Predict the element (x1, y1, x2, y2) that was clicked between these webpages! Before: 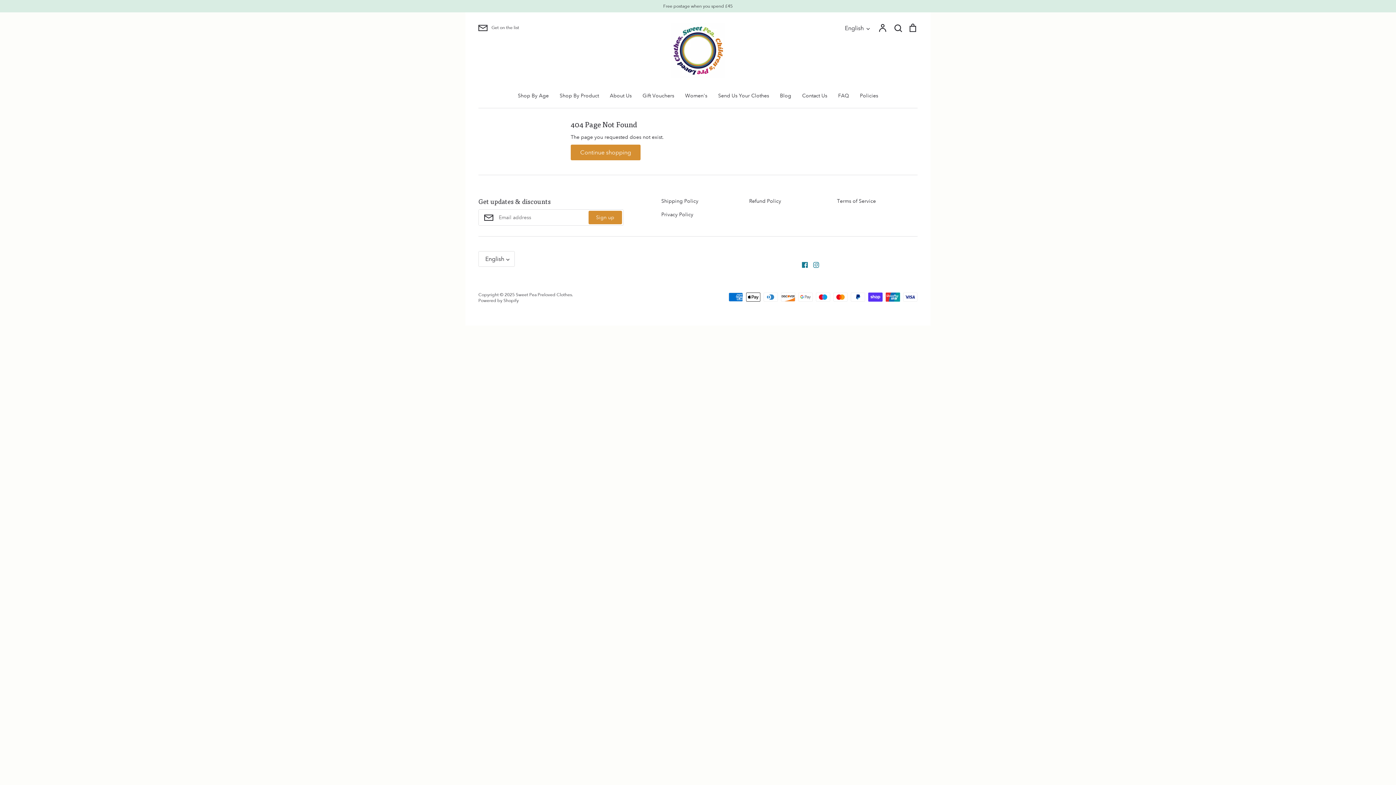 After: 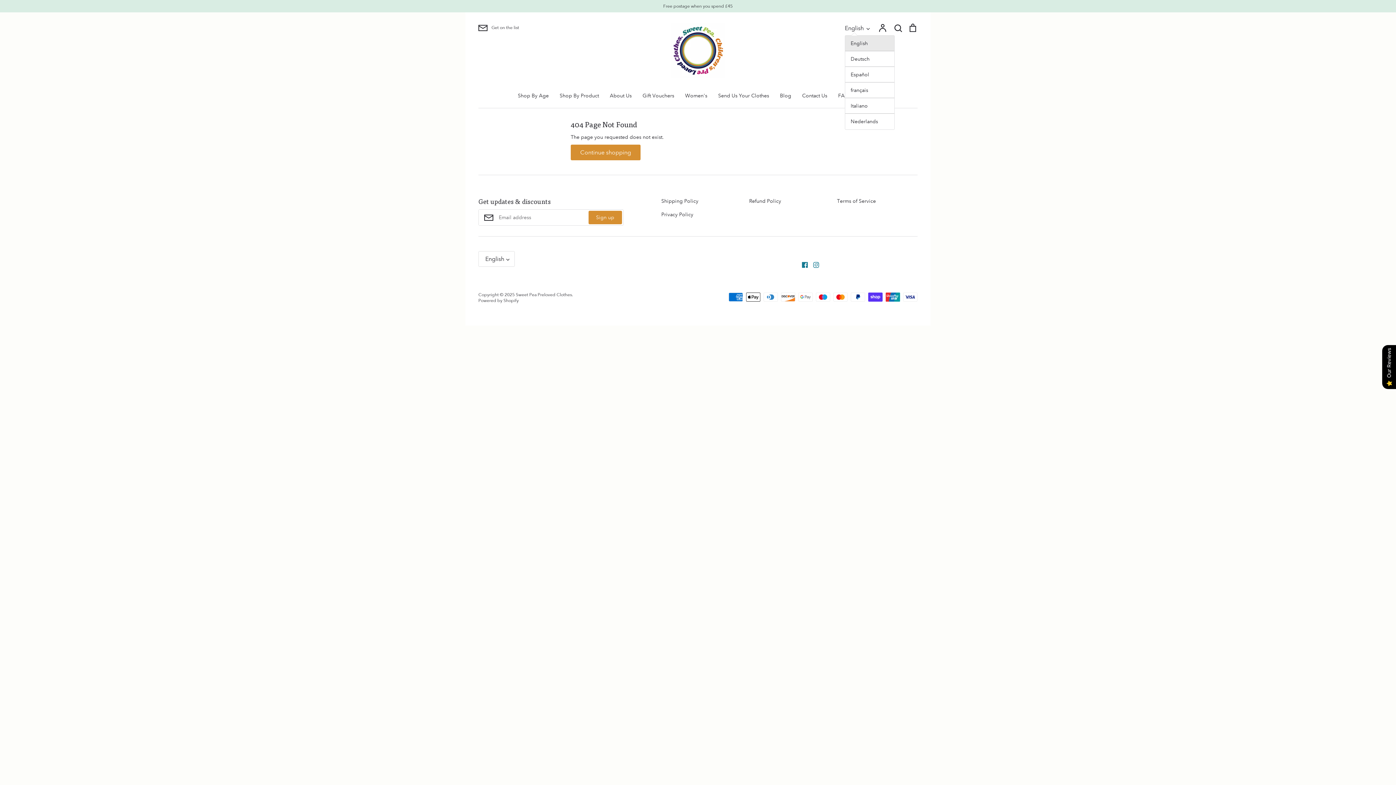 Action: bbox: (845, 24, 871, 32) label: English